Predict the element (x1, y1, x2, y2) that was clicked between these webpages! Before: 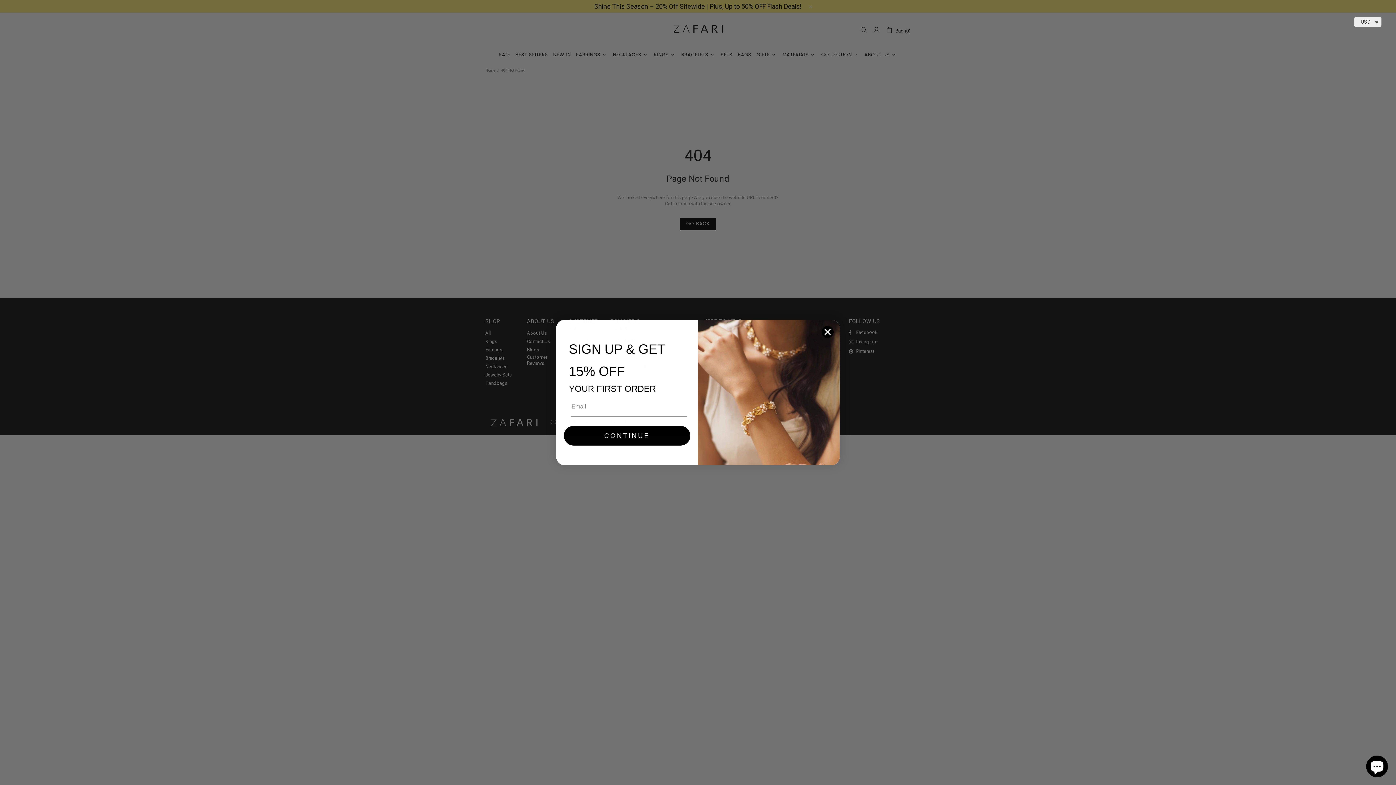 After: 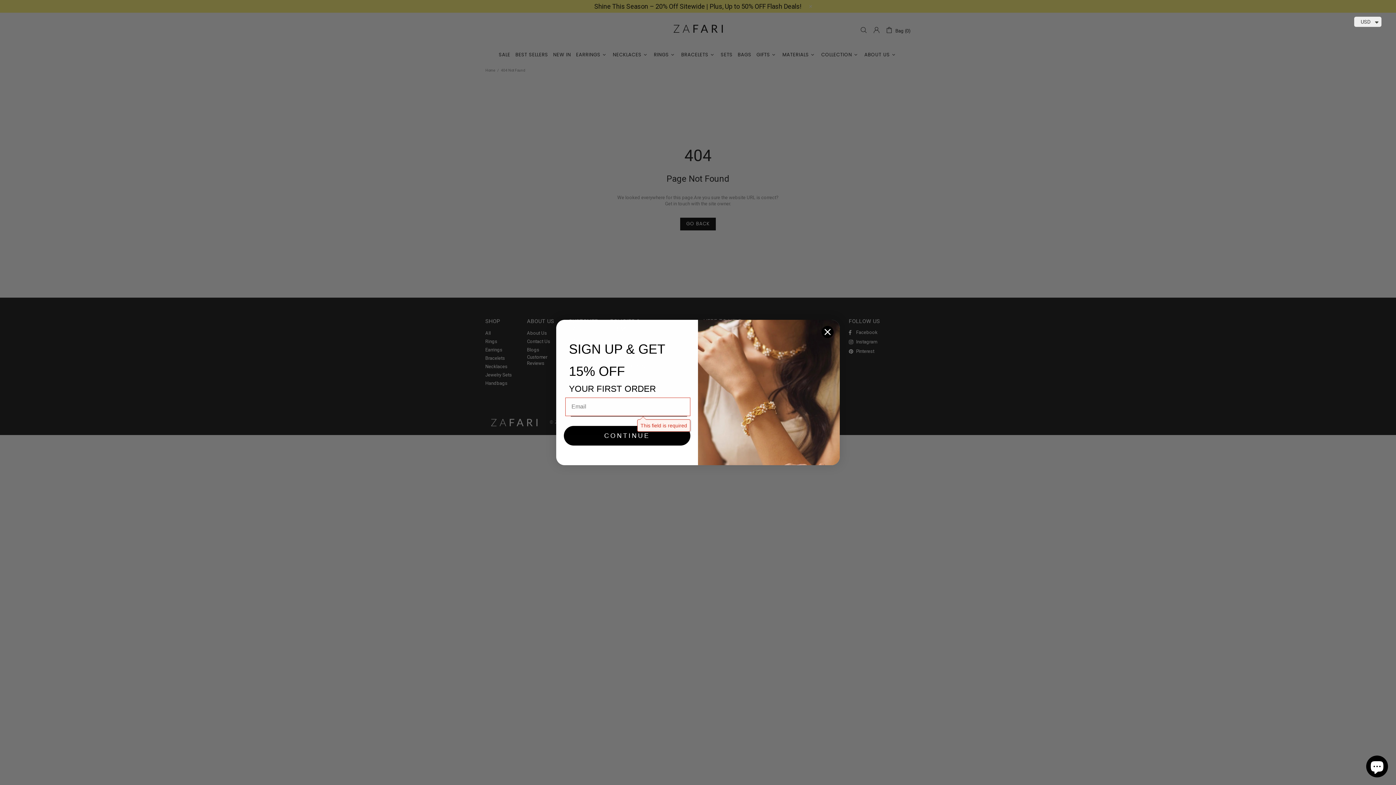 Action: label: CONTINUE bbox: (564, 426, 690, 445)